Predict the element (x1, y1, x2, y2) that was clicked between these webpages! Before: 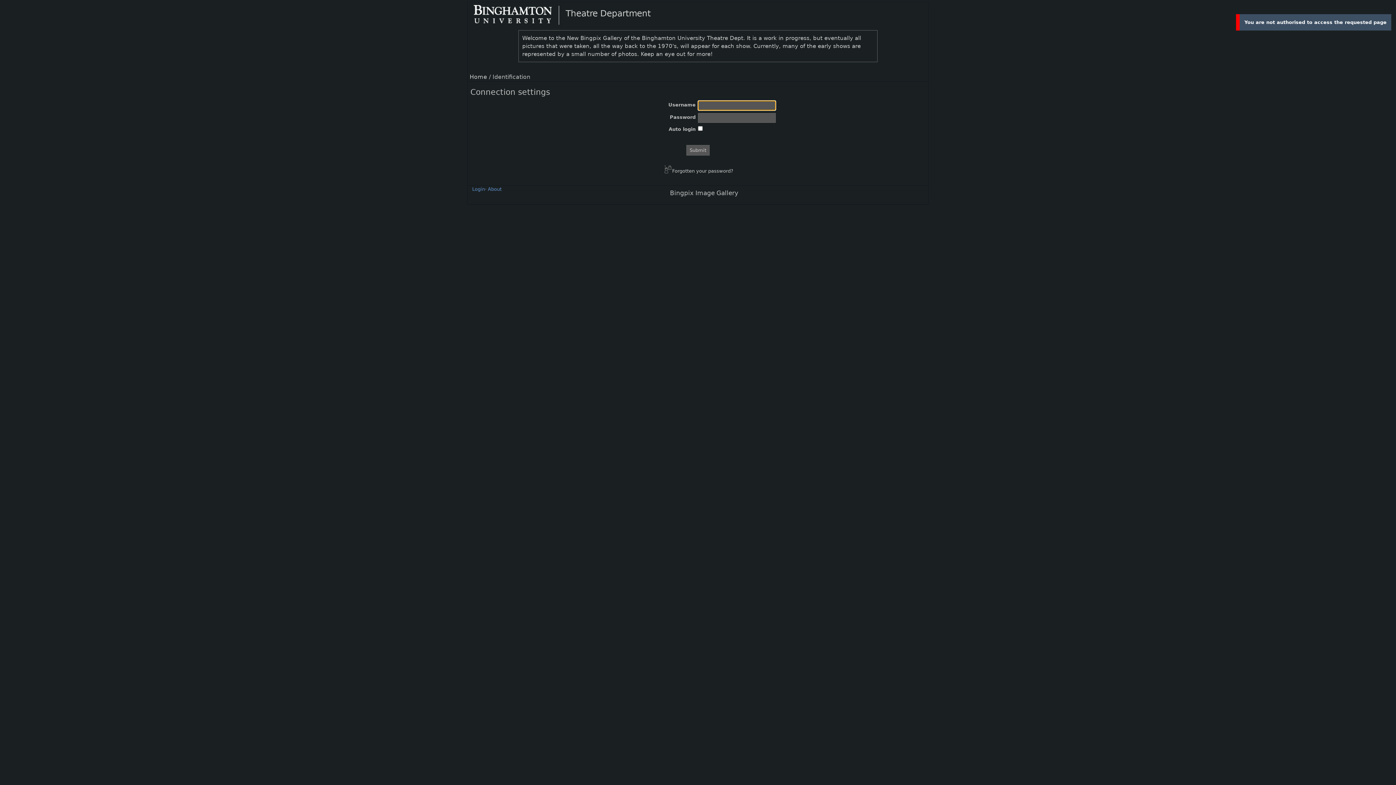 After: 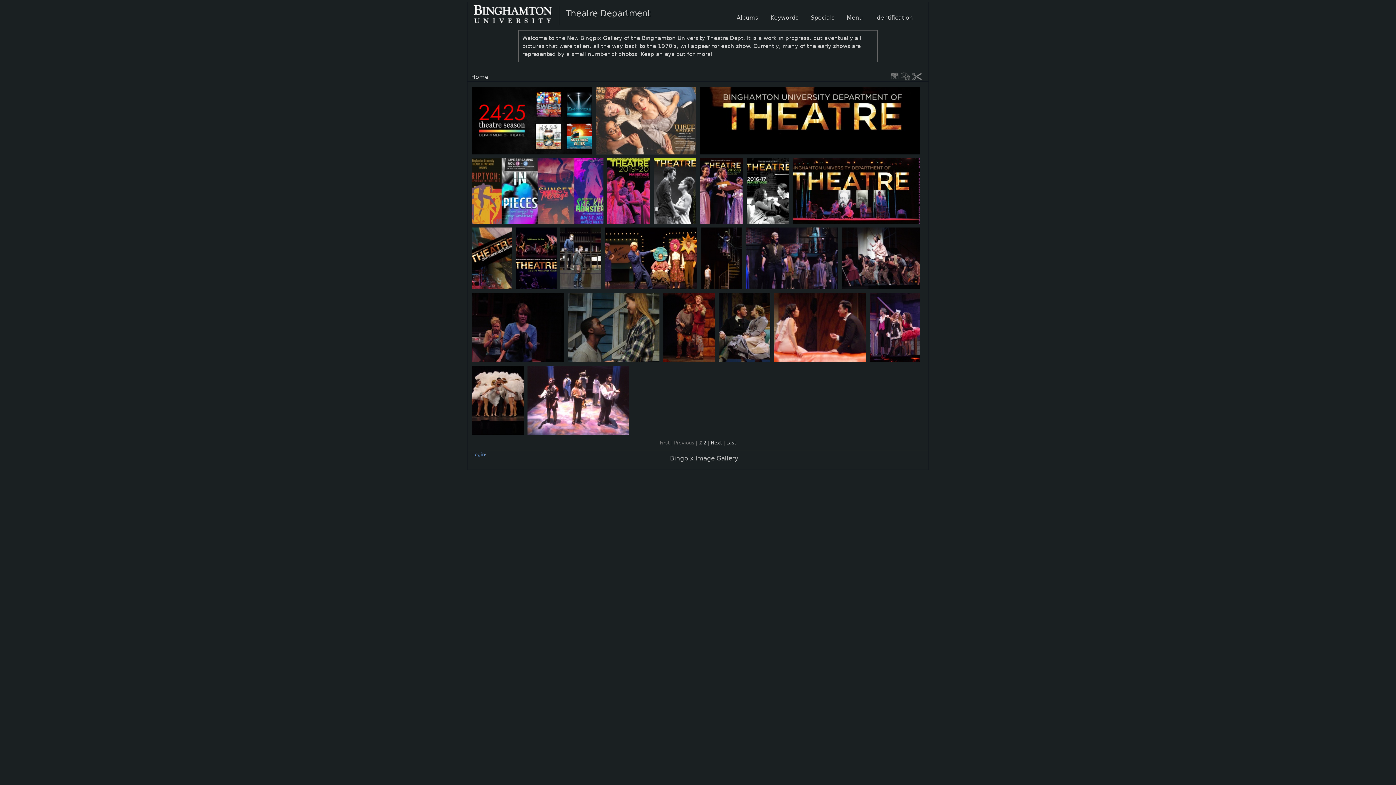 Action: label:  Theatre Department
Welcome to the New Bingpix Gallery of the Binghamton University Theatre Dept. It is a work in progress, but eventually all pictures that were taken, all the way back to the 1970's, will appear for each show. Currently, many of the early shows are represented by a small number of photos. Keep an eye out for more! bbox: (473, 12, 922, 62)